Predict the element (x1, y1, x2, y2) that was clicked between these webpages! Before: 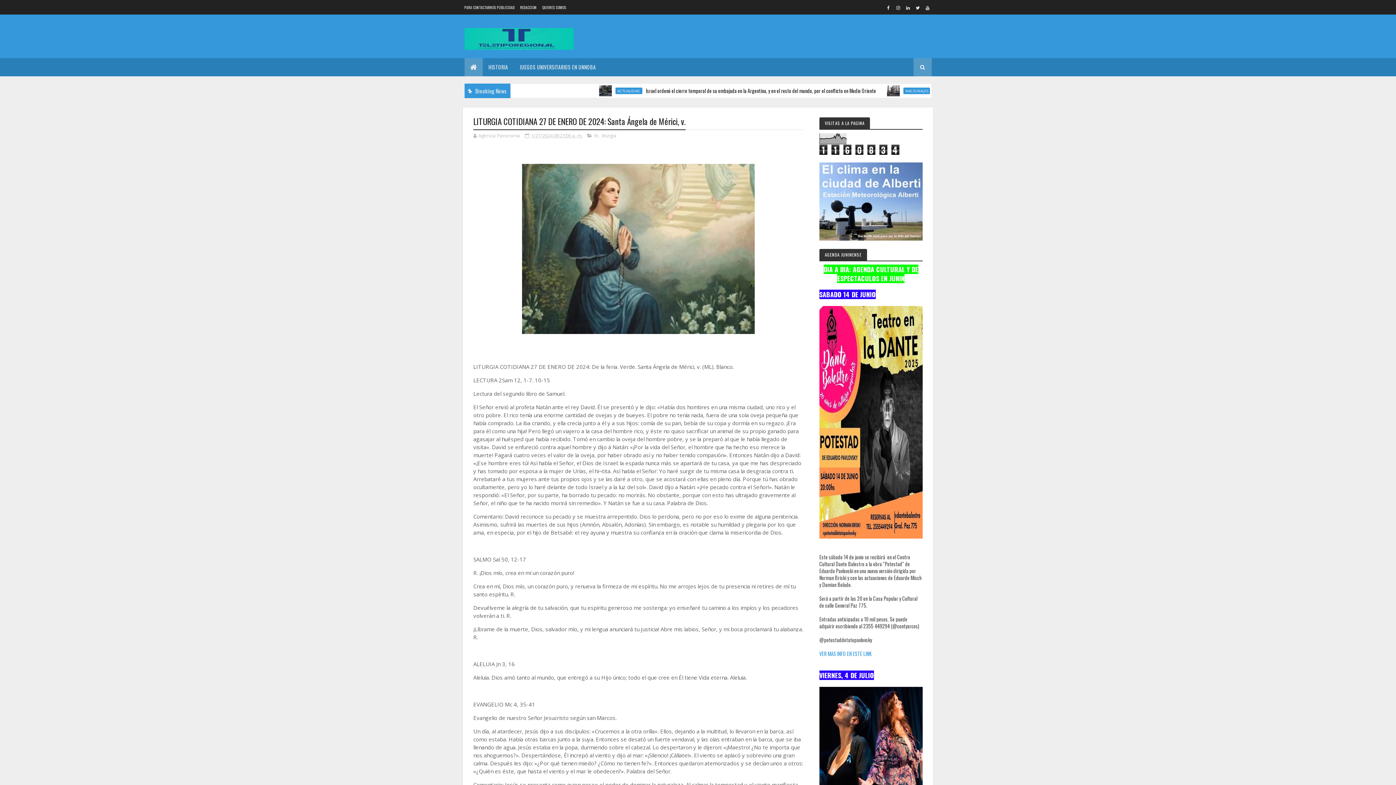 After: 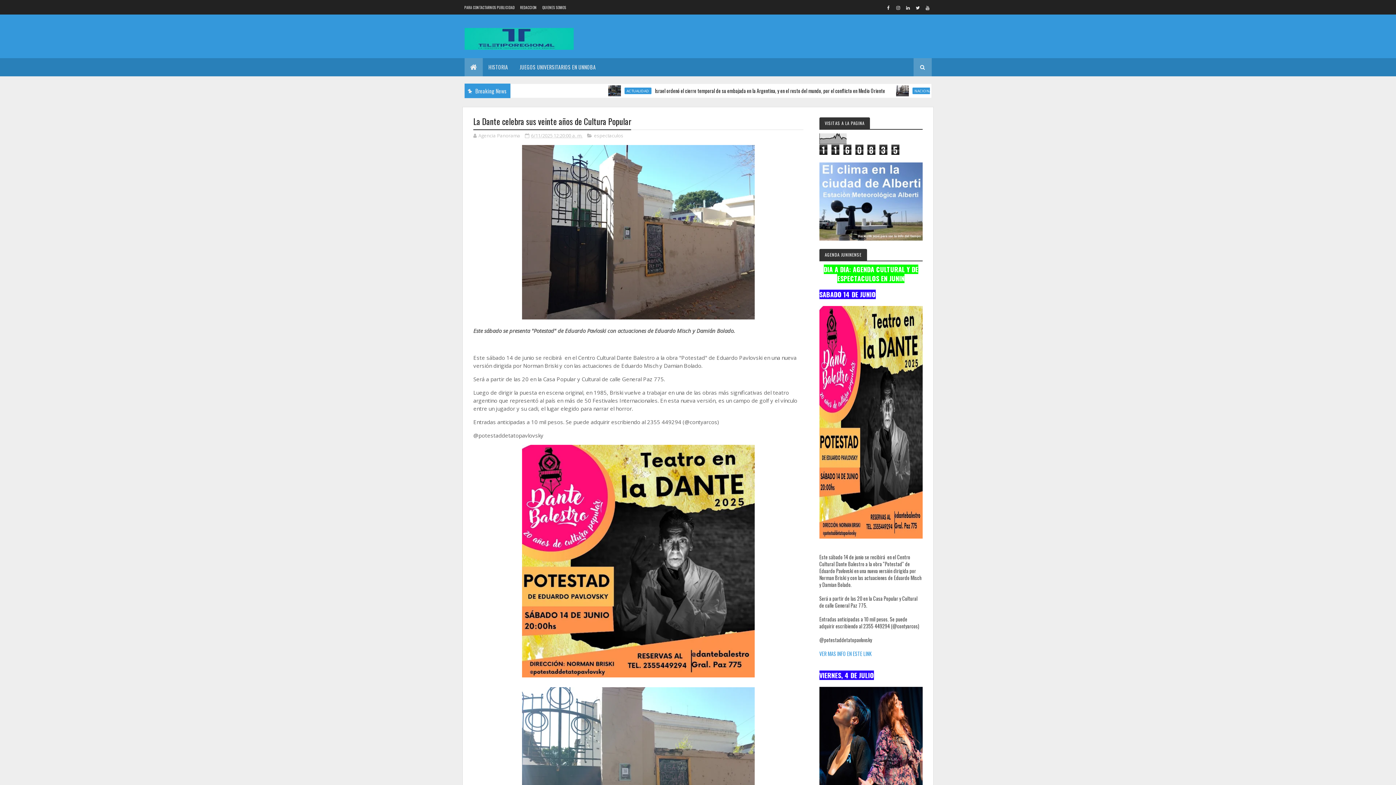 Action: bbox: (819, 650, 871, 657) label: VER MAS INFO EN ESTE LINK